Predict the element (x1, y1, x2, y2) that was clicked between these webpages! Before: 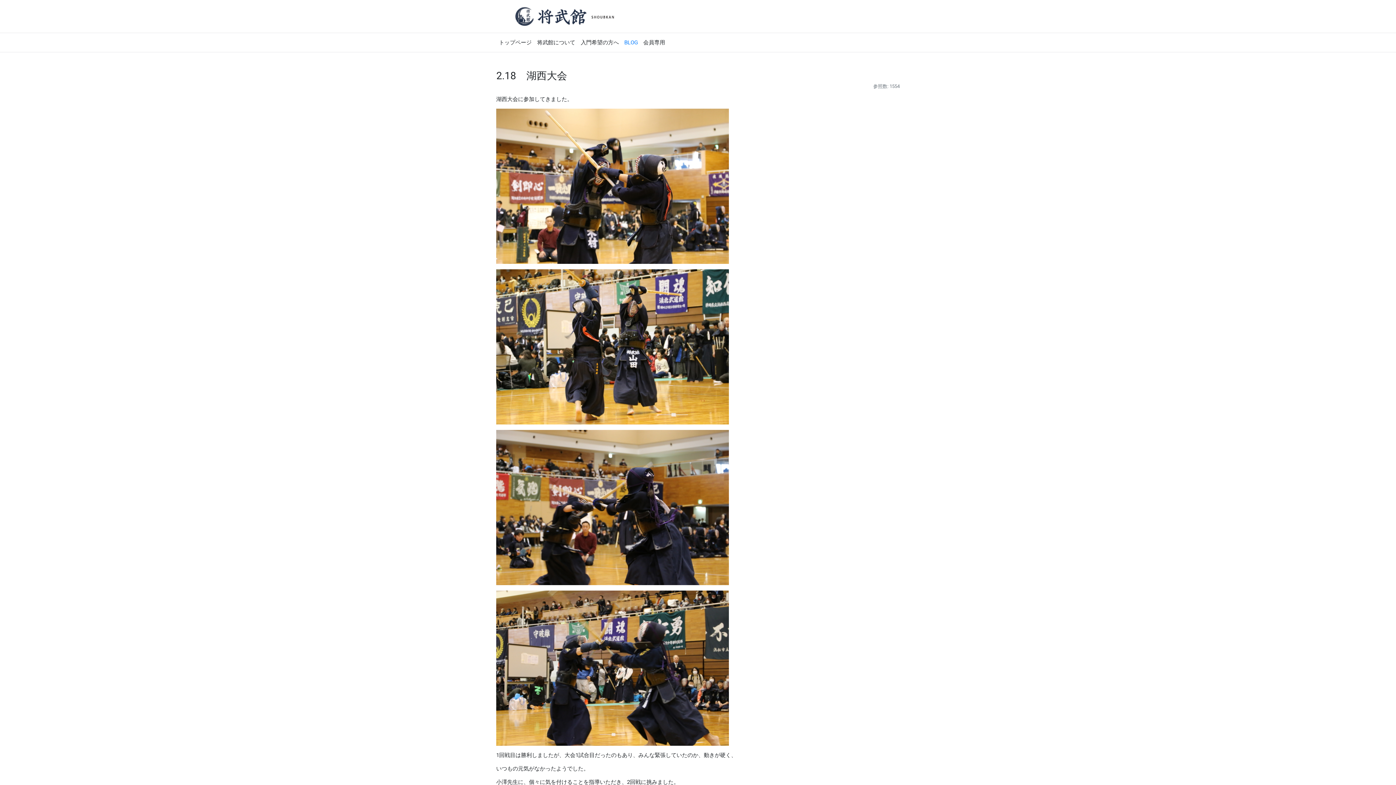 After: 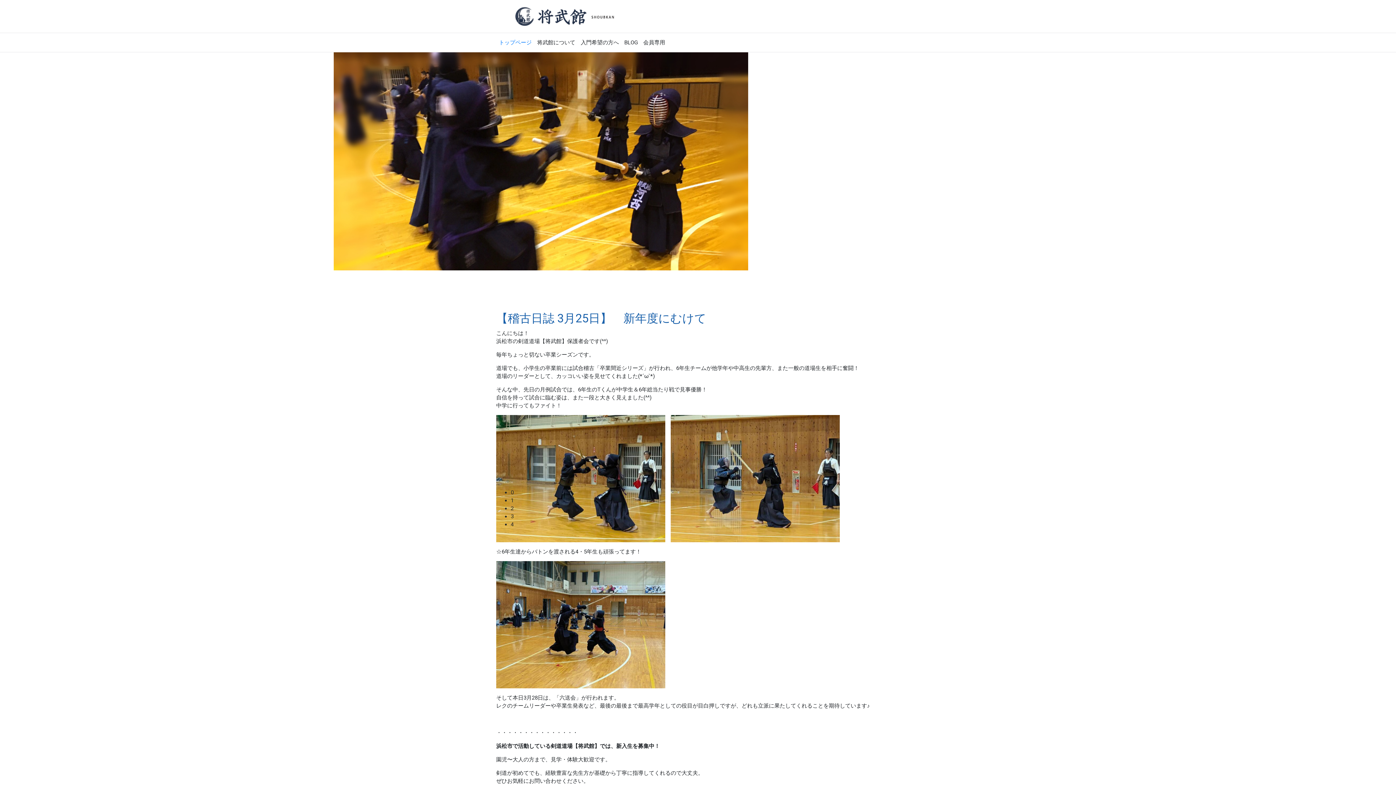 Action: bbox: (496, 35, 534, 49) label: トップページ